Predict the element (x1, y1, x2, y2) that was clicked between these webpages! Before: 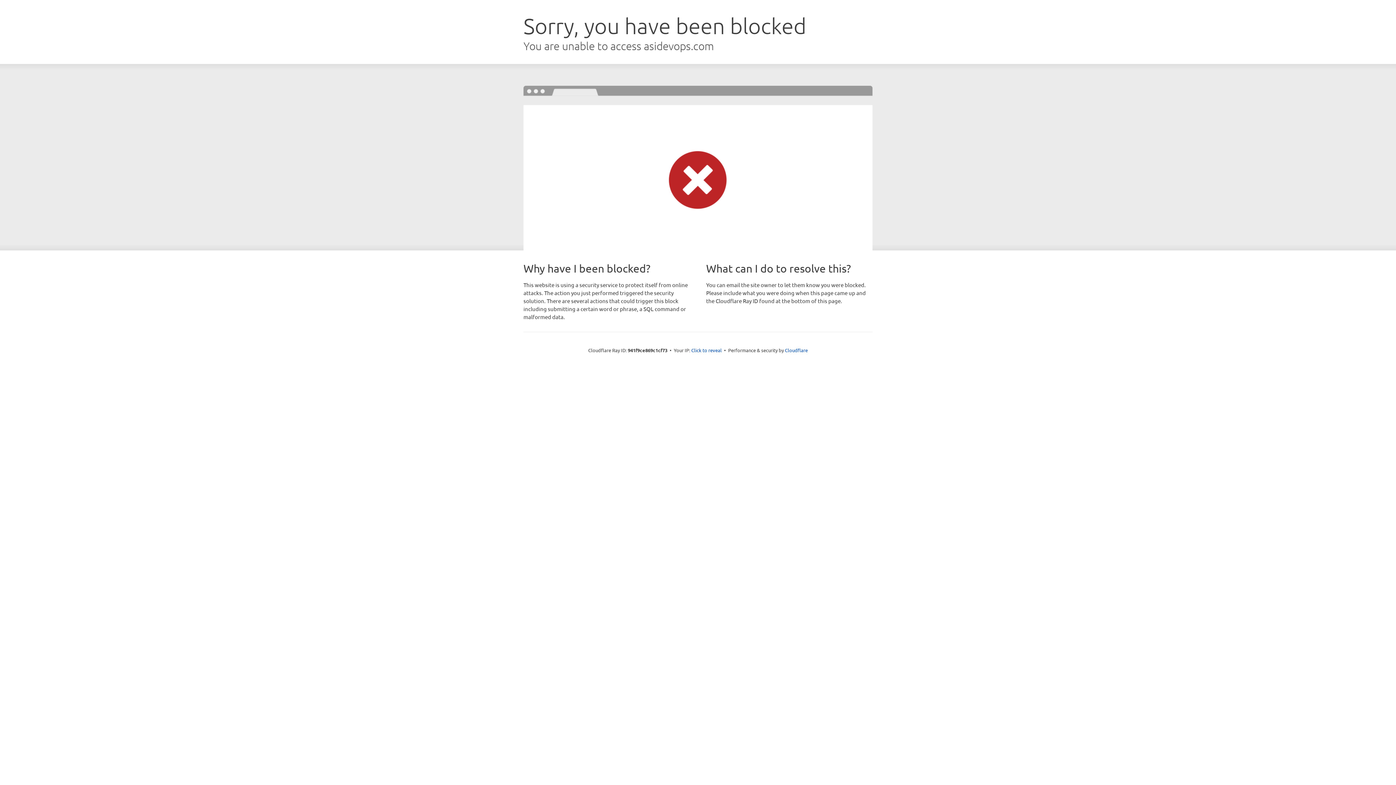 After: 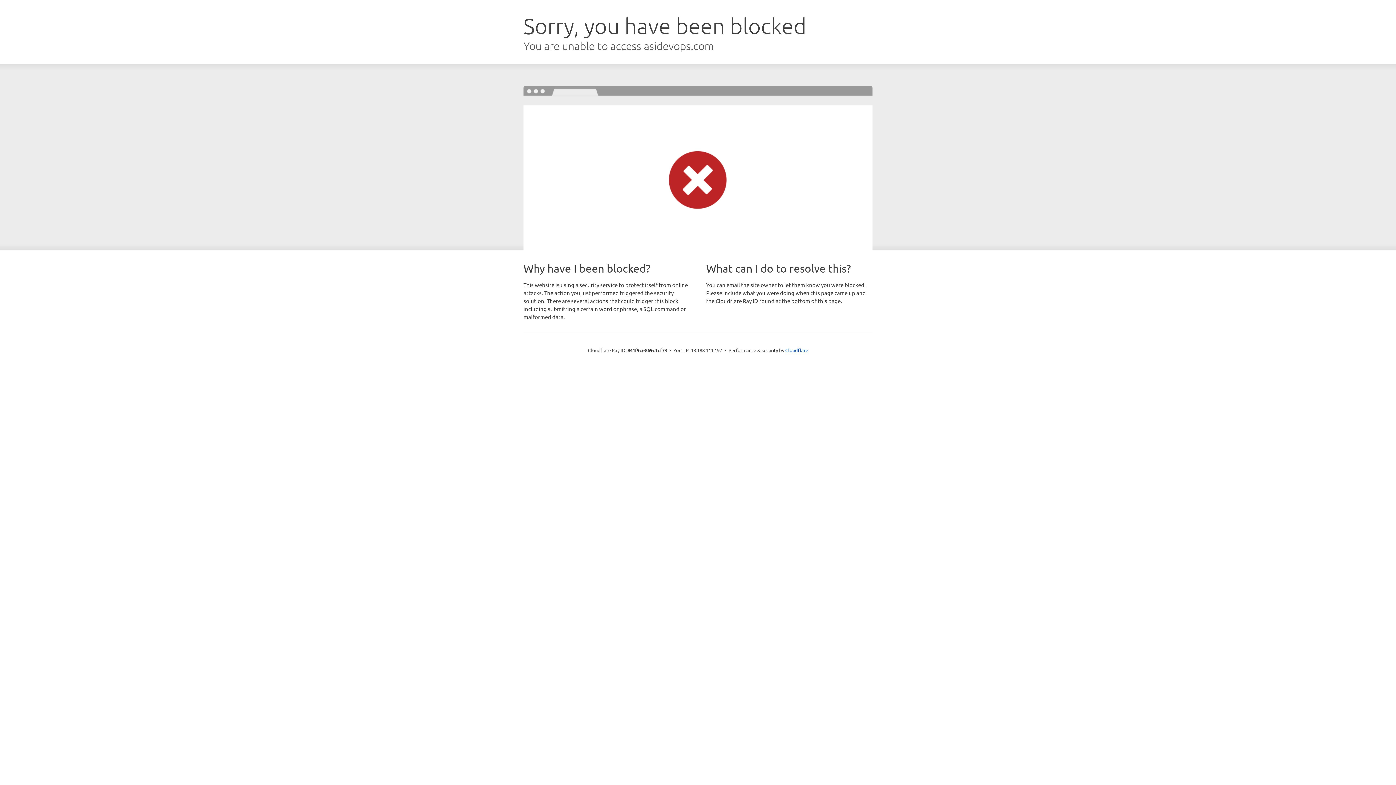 Action: label: Click to reveal bbox: (691, 346, 722, 353)